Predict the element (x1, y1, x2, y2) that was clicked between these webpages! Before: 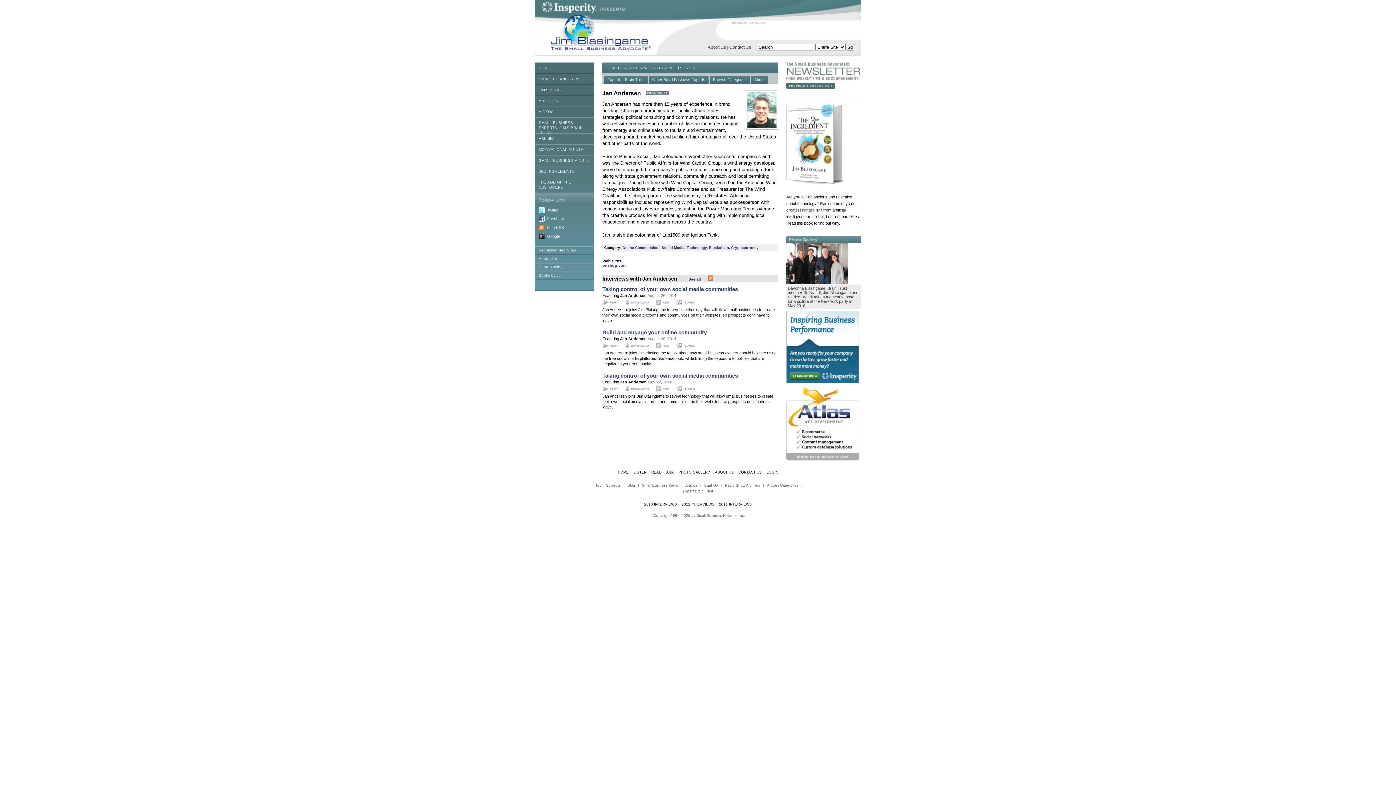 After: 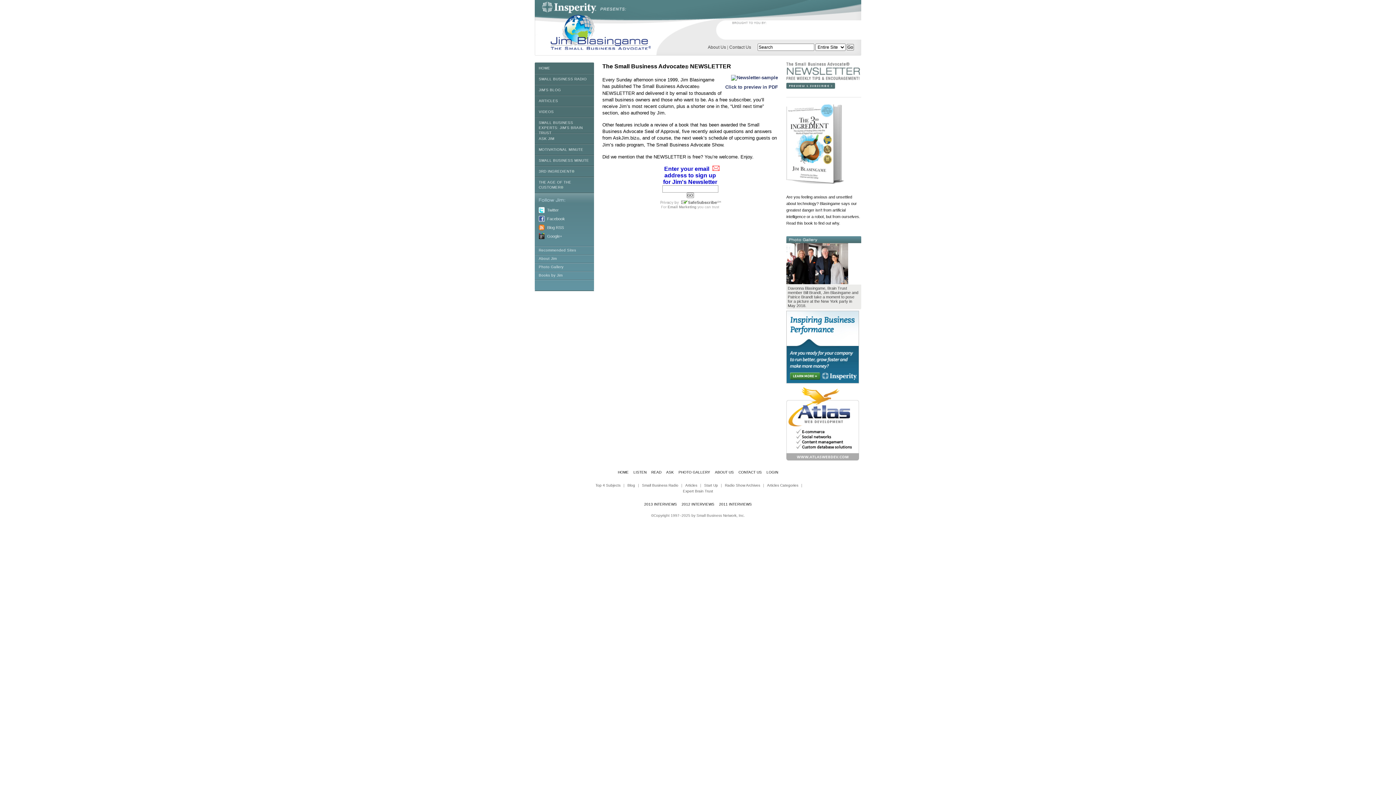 Action: bbox: (786, 62, 861, 88)